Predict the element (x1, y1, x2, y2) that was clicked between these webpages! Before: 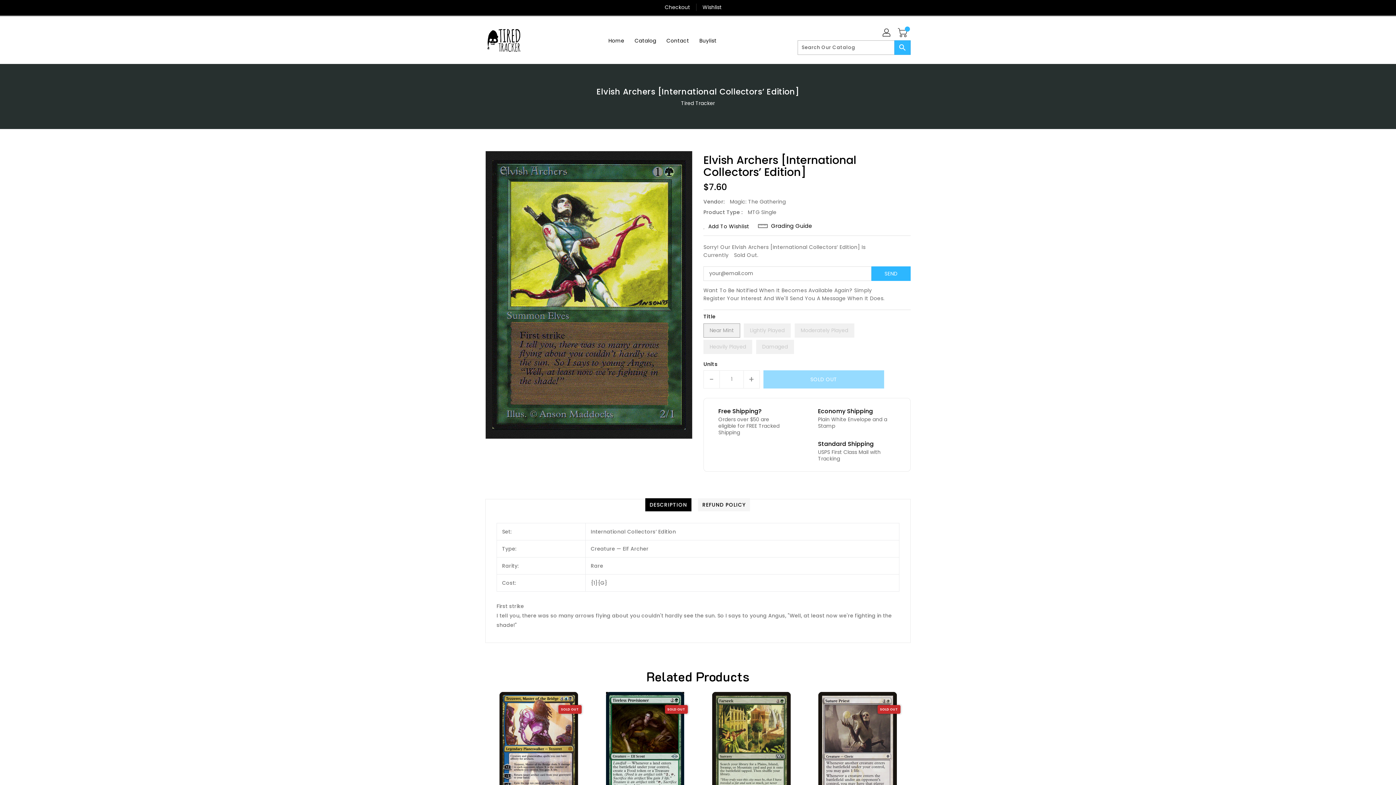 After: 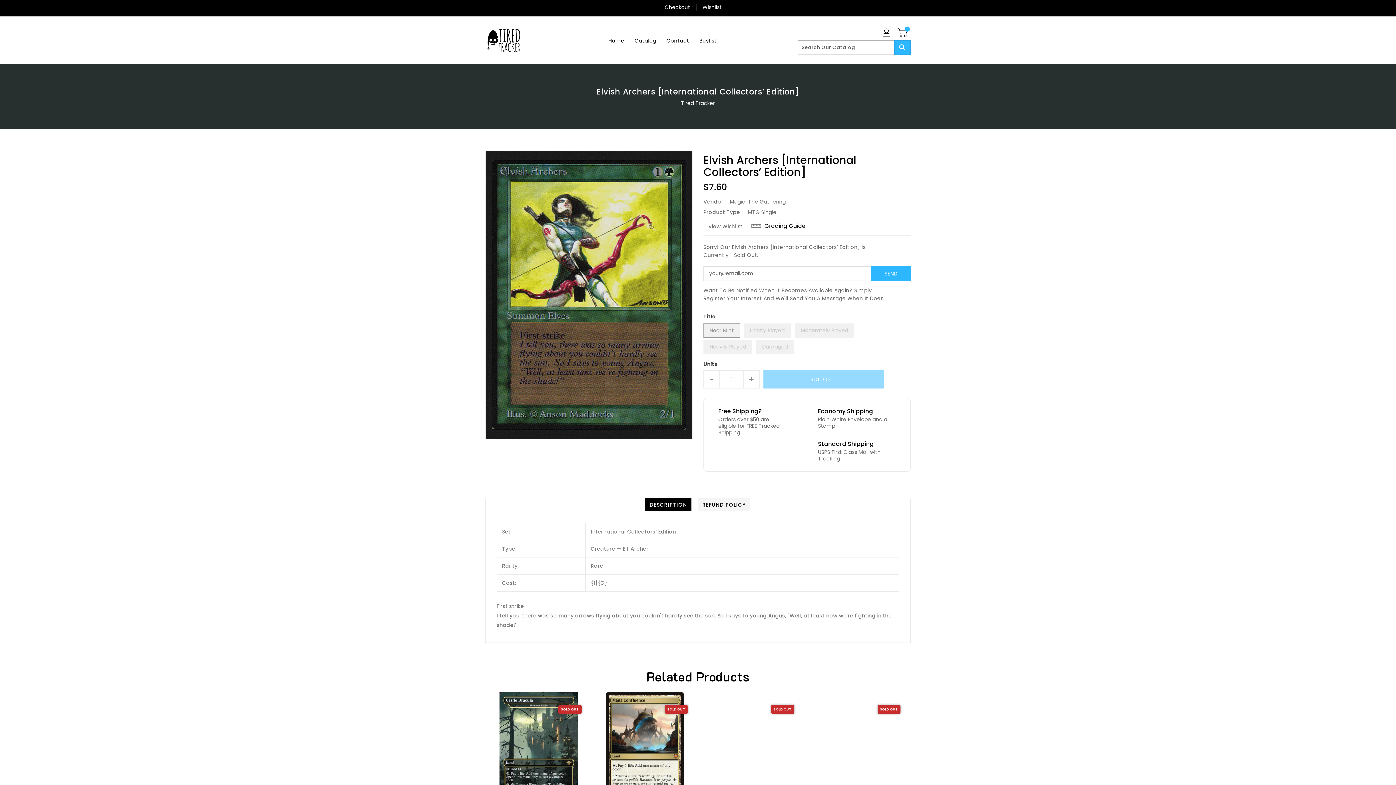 Action: label: Add To Wishlist bbox: (703, 222, 749, 230)